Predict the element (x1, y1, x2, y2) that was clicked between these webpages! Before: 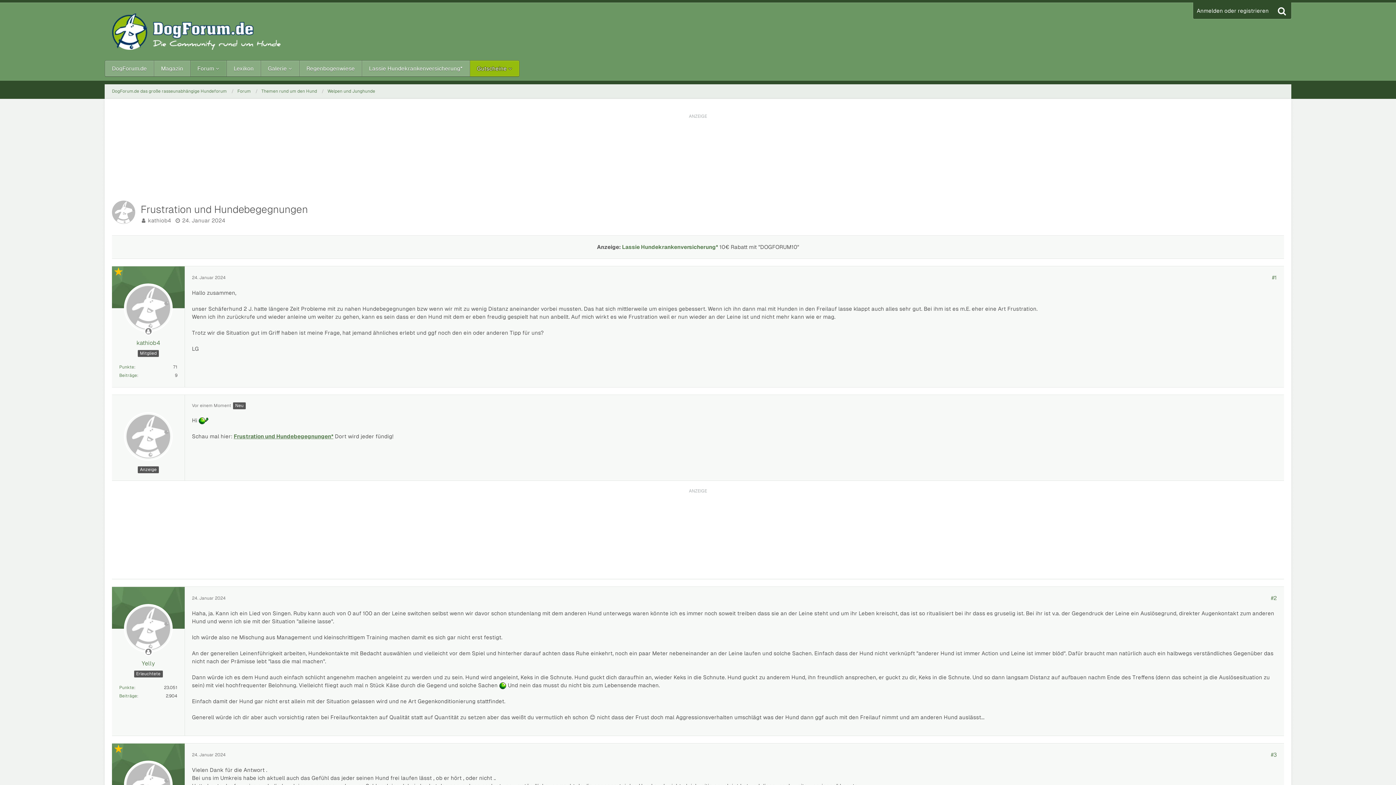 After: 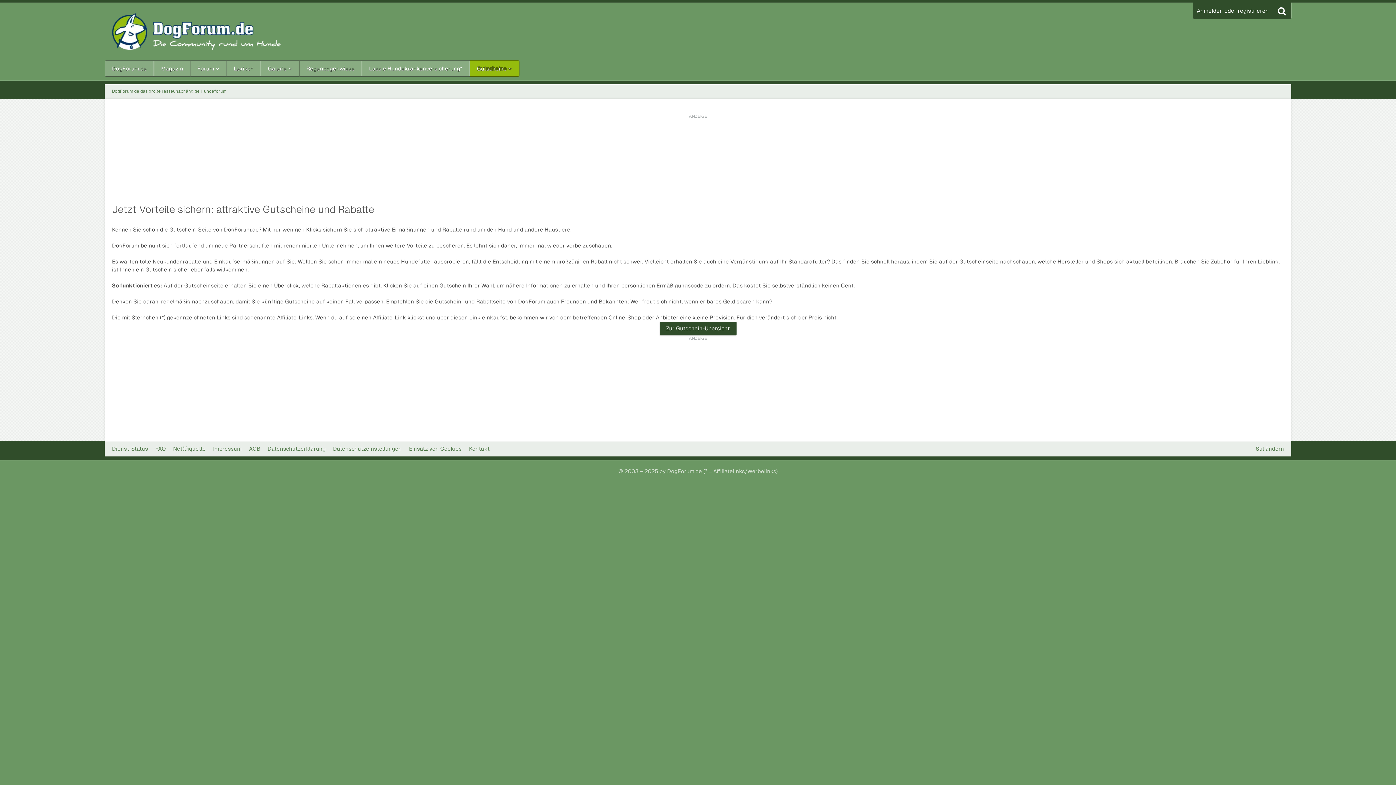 Action: label: Gutscheine bbox: (470, 60, 519, 76)